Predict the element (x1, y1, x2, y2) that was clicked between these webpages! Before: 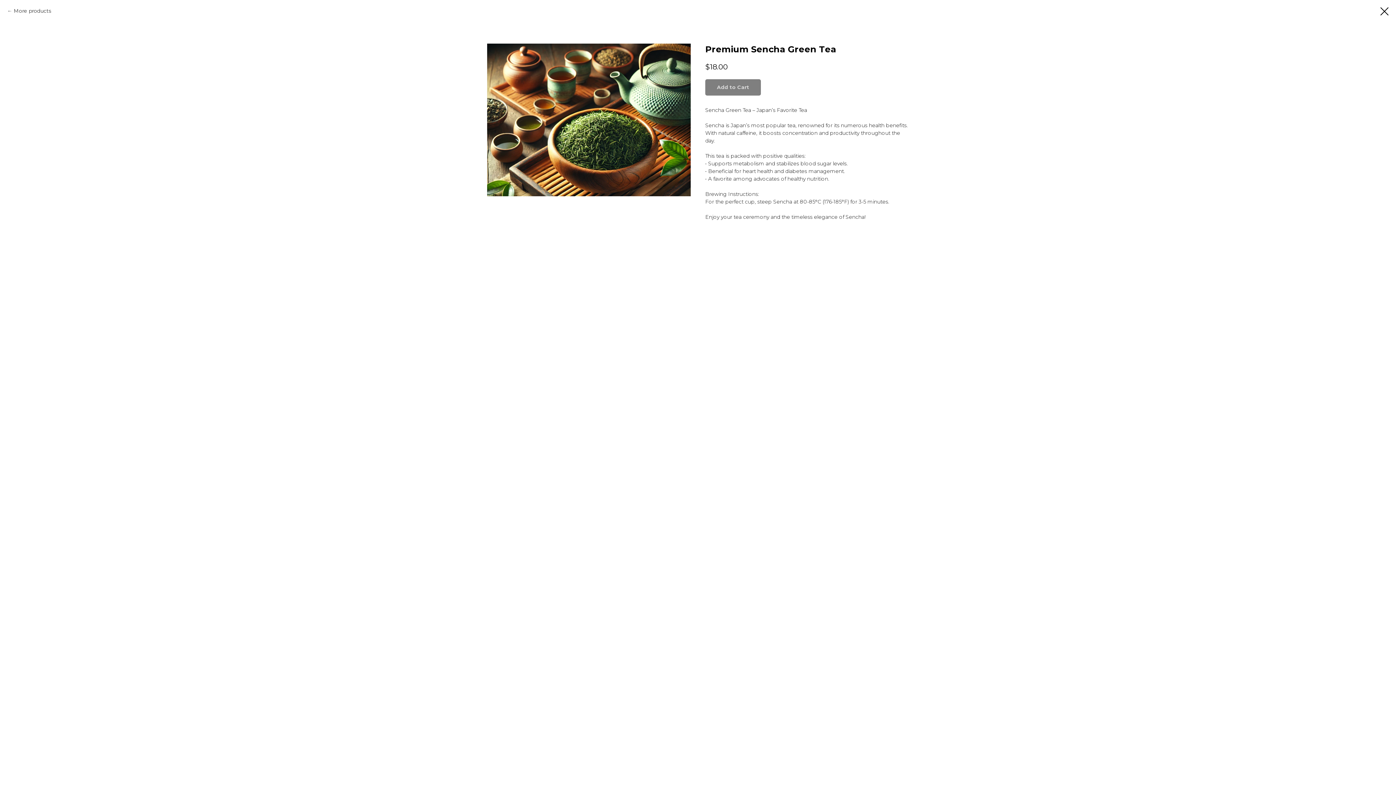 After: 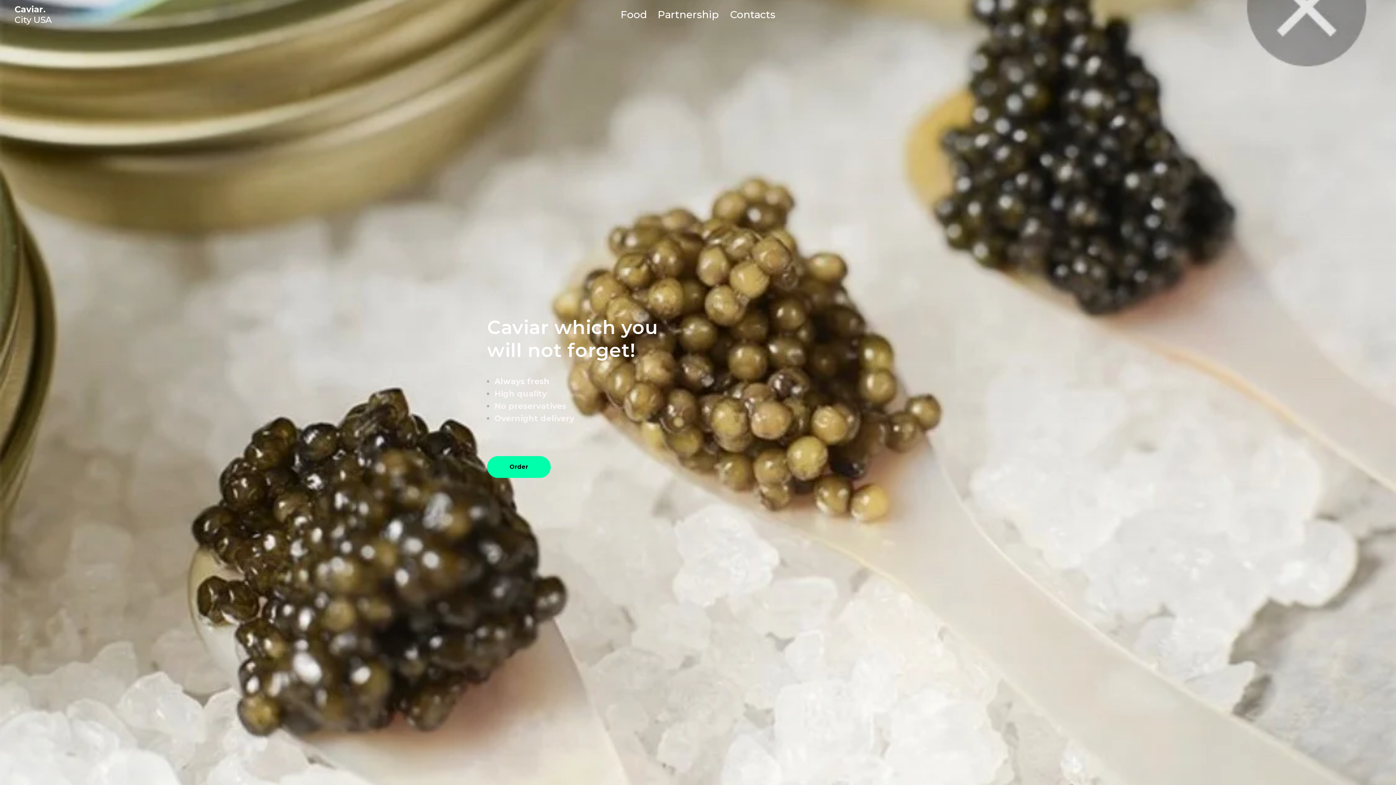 Action: bbox: (7, 7, 51, 14) label: More products